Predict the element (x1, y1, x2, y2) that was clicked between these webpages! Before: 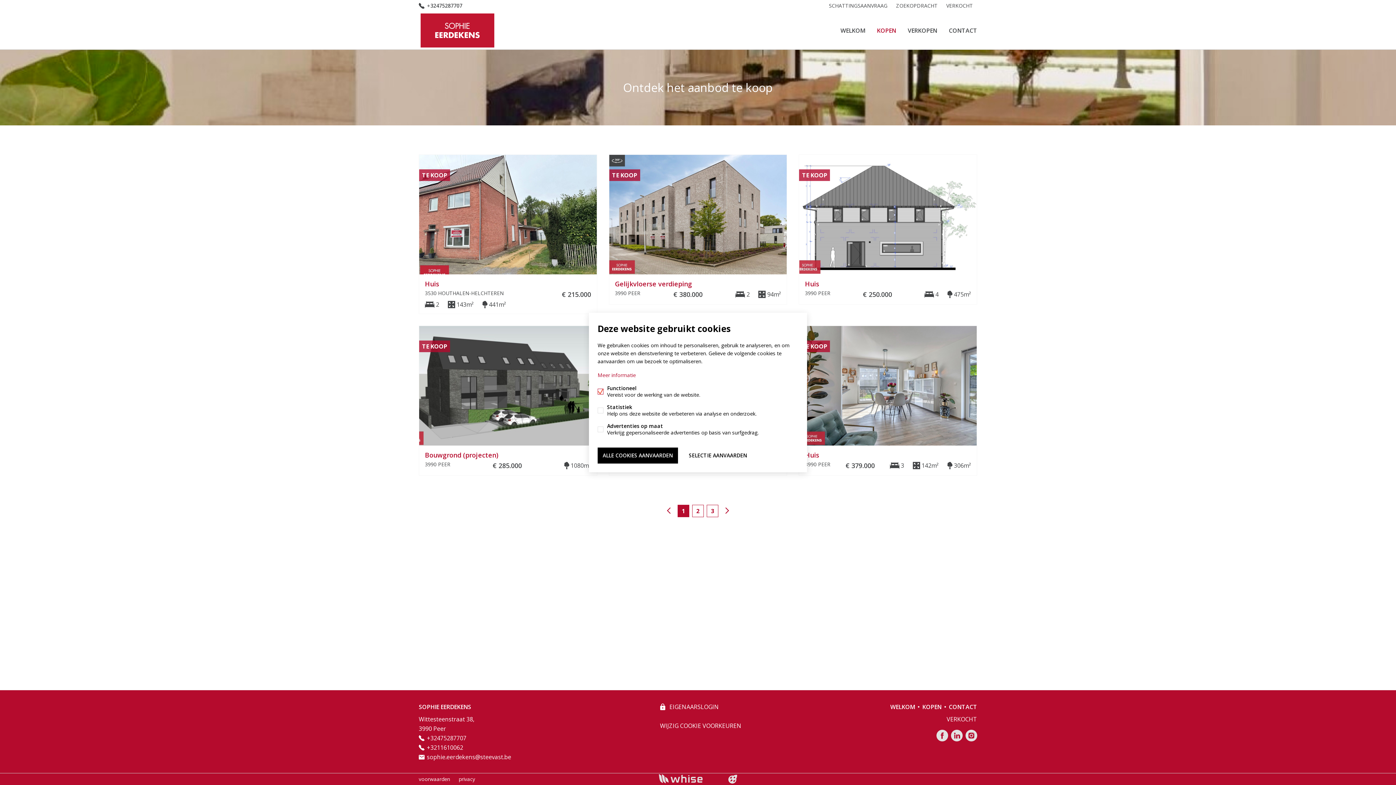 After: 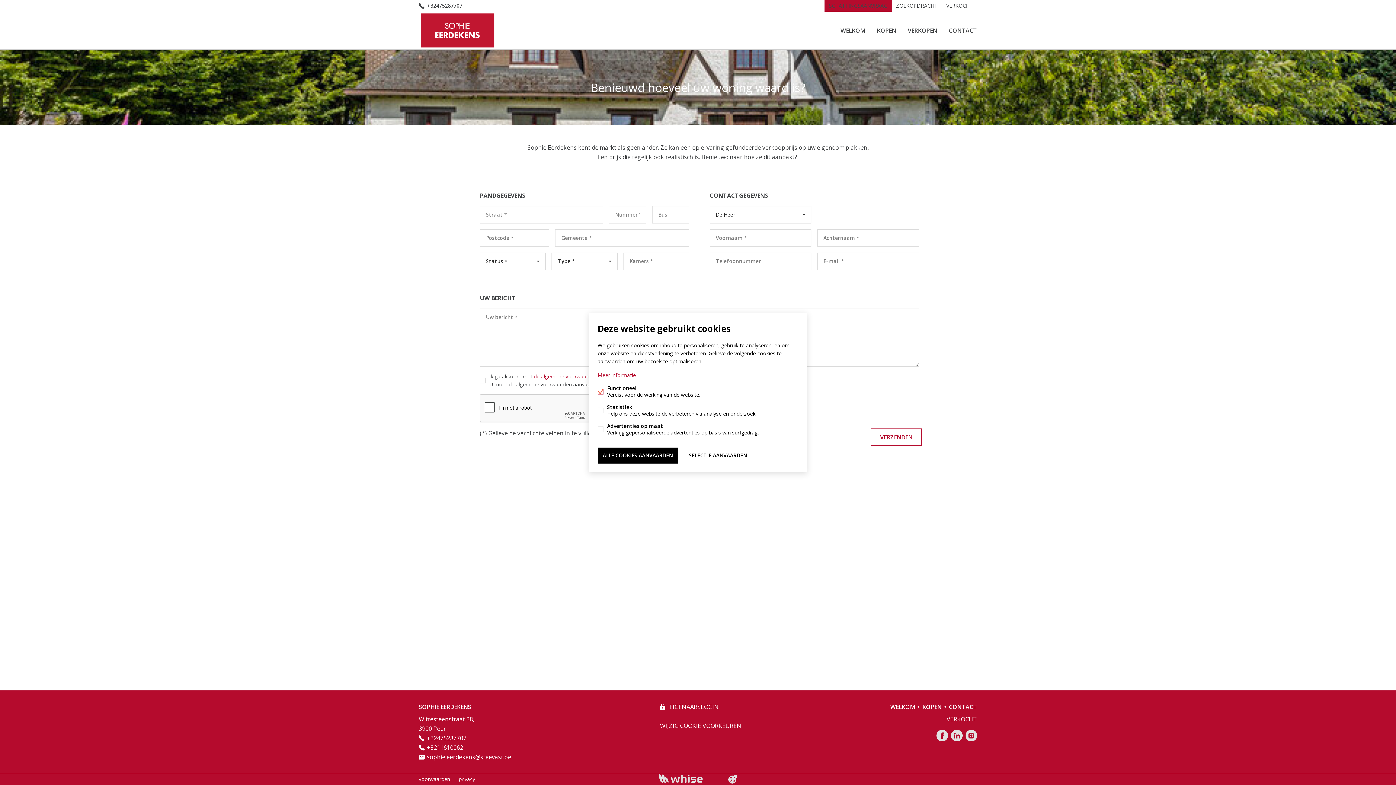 Action: label: SCHATTINGSAANVRAAG bbox: (824, 0, 892, 11)